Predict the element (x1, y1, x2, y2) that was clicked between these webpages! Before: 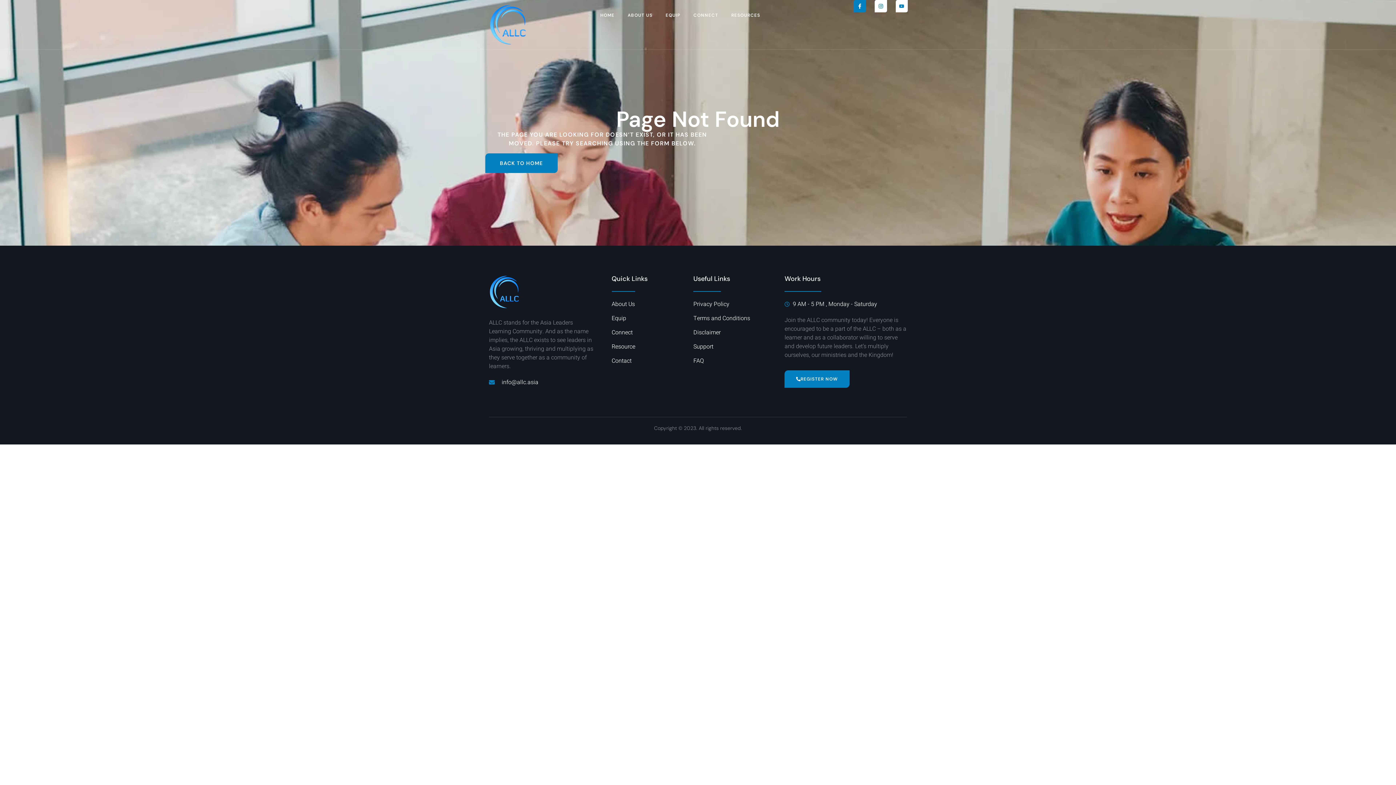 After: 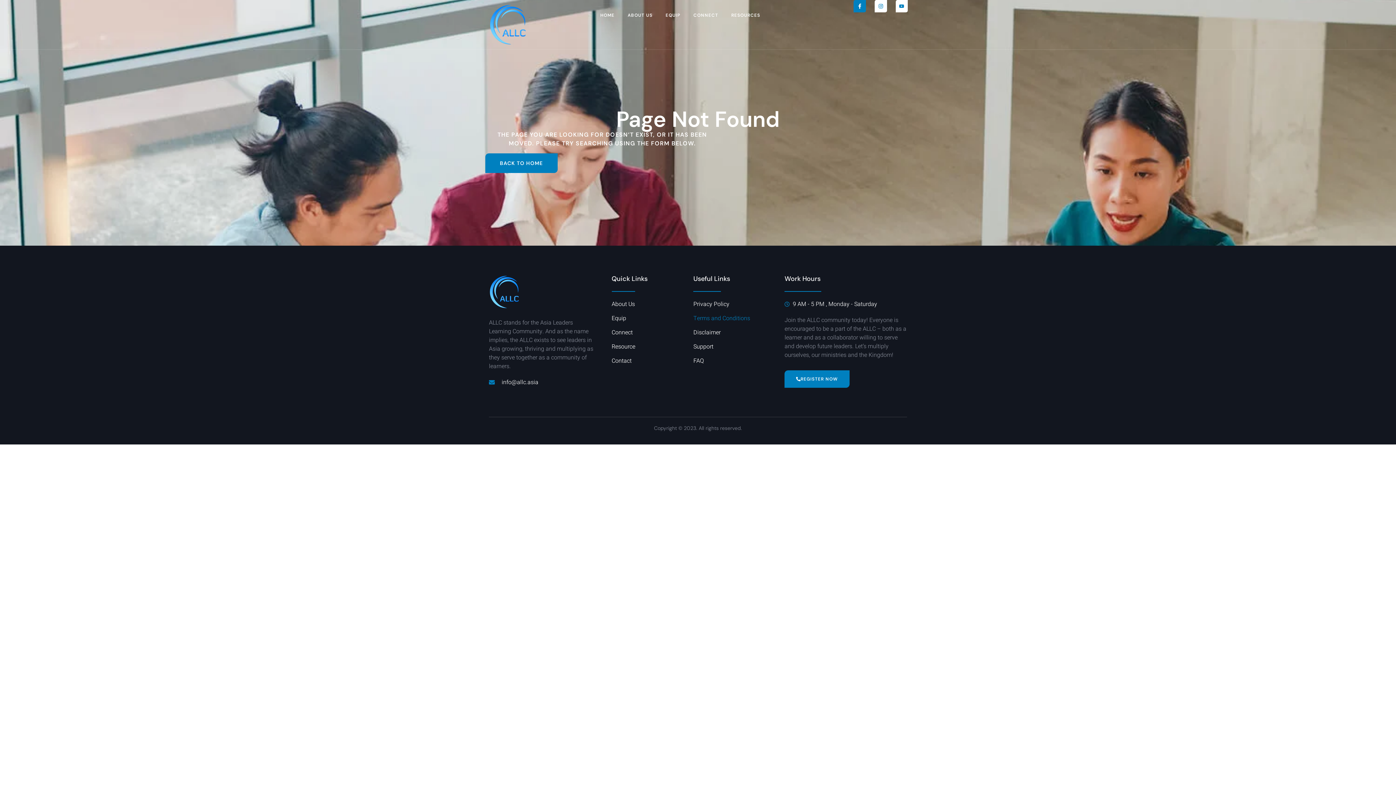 Action: label: Terms and Conditions bbox: (693, 314, 784, 322)